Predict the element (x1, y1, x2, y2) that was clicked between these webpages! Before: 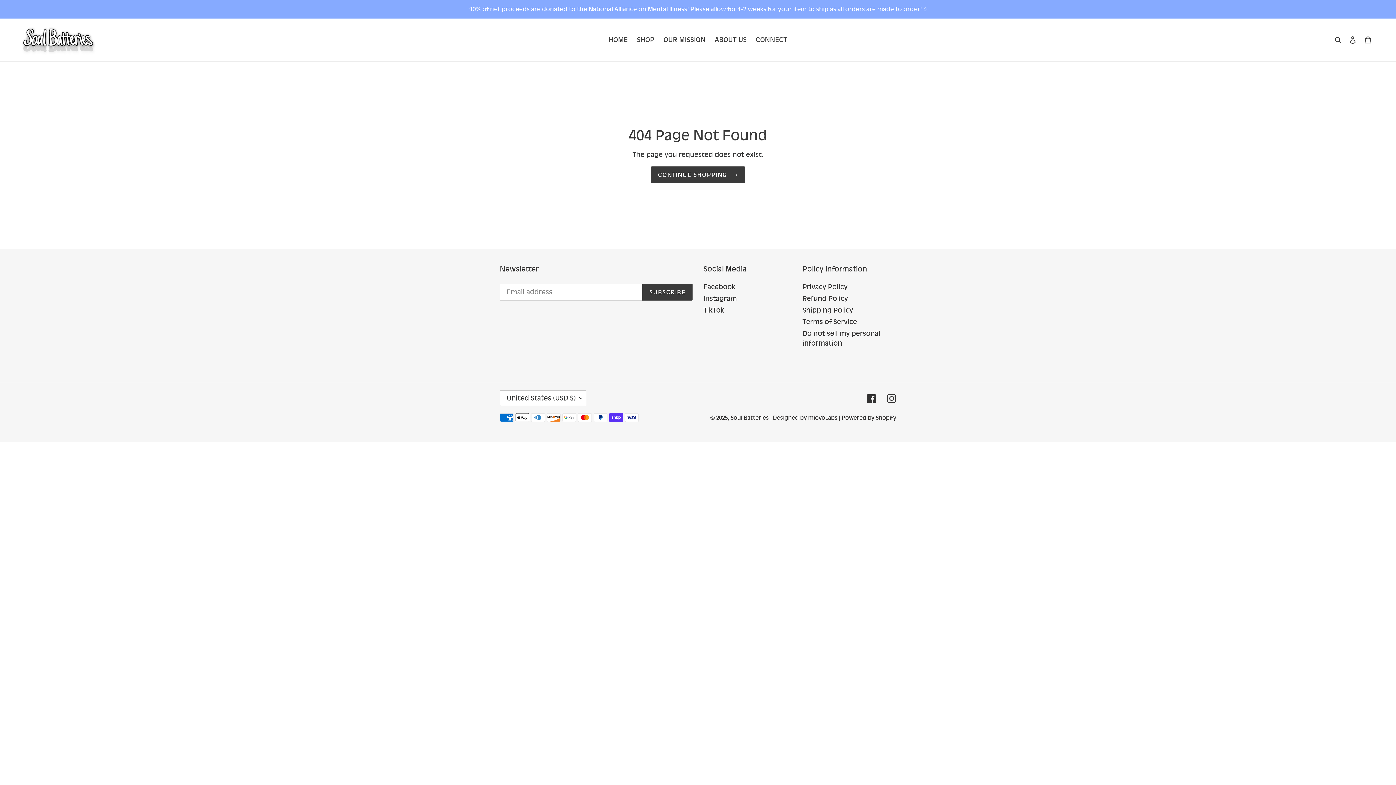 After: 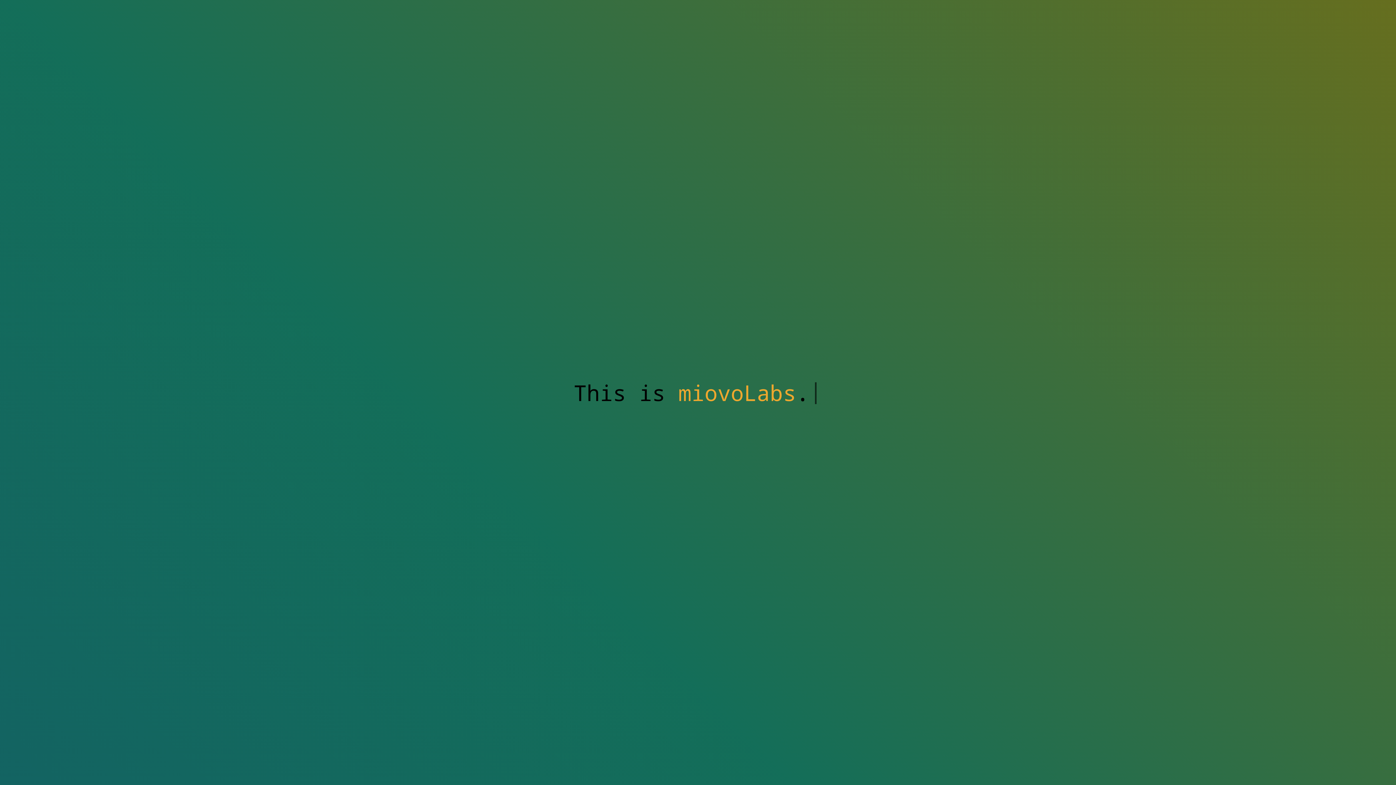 Action: label: Designed by miovoLabs bbox: (773, 414, 837, 421)